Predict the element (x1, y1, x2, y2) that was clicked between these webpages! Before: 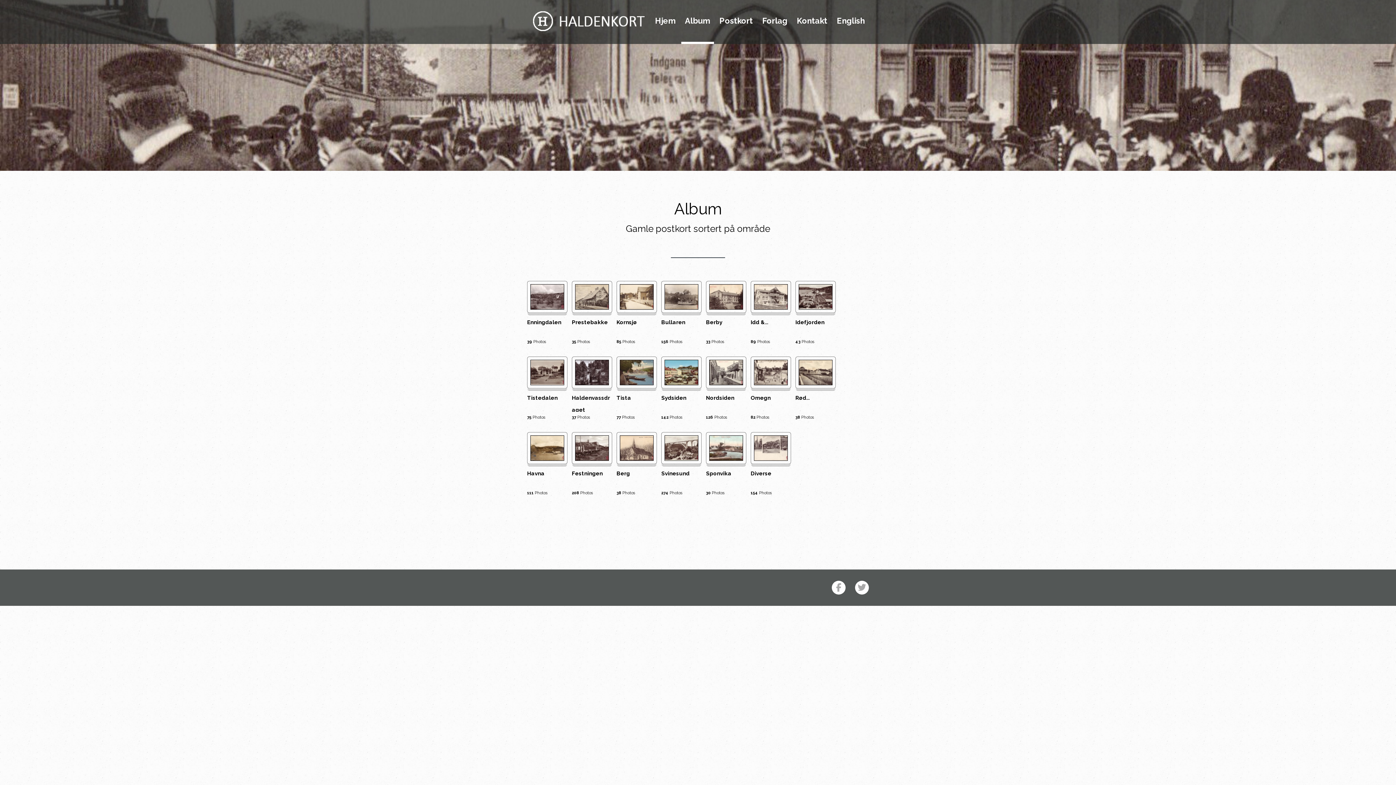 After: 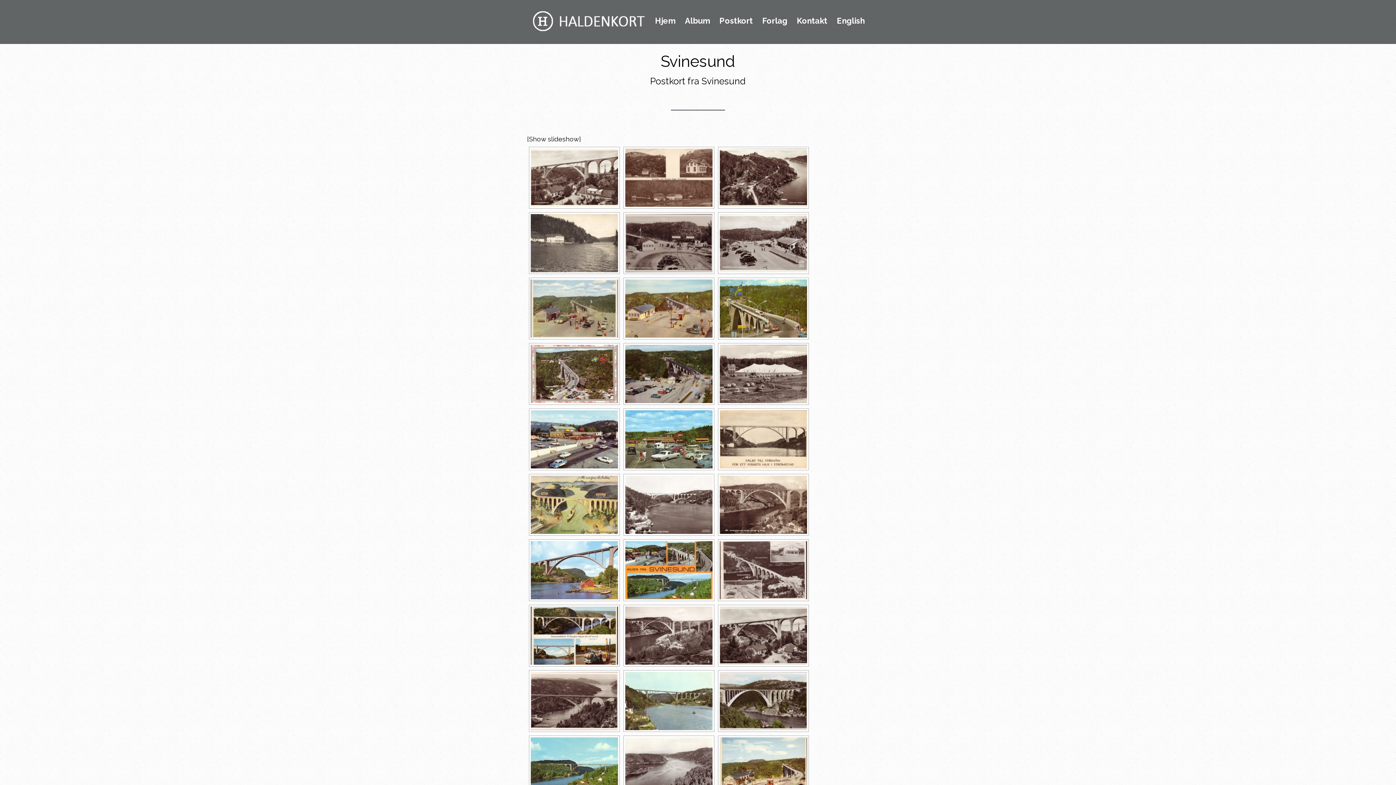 Action: label: Svinesund bbox: (661, 468, 701, 487)